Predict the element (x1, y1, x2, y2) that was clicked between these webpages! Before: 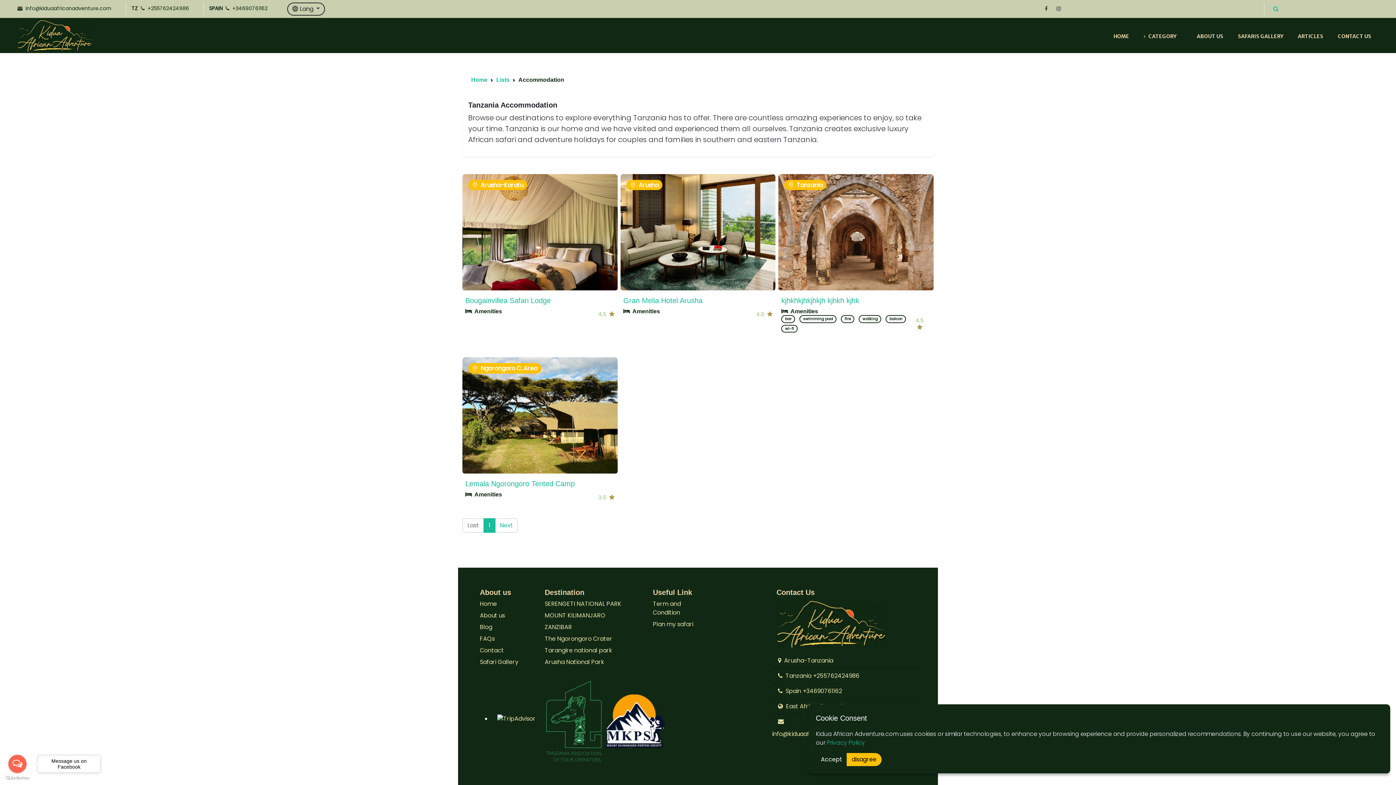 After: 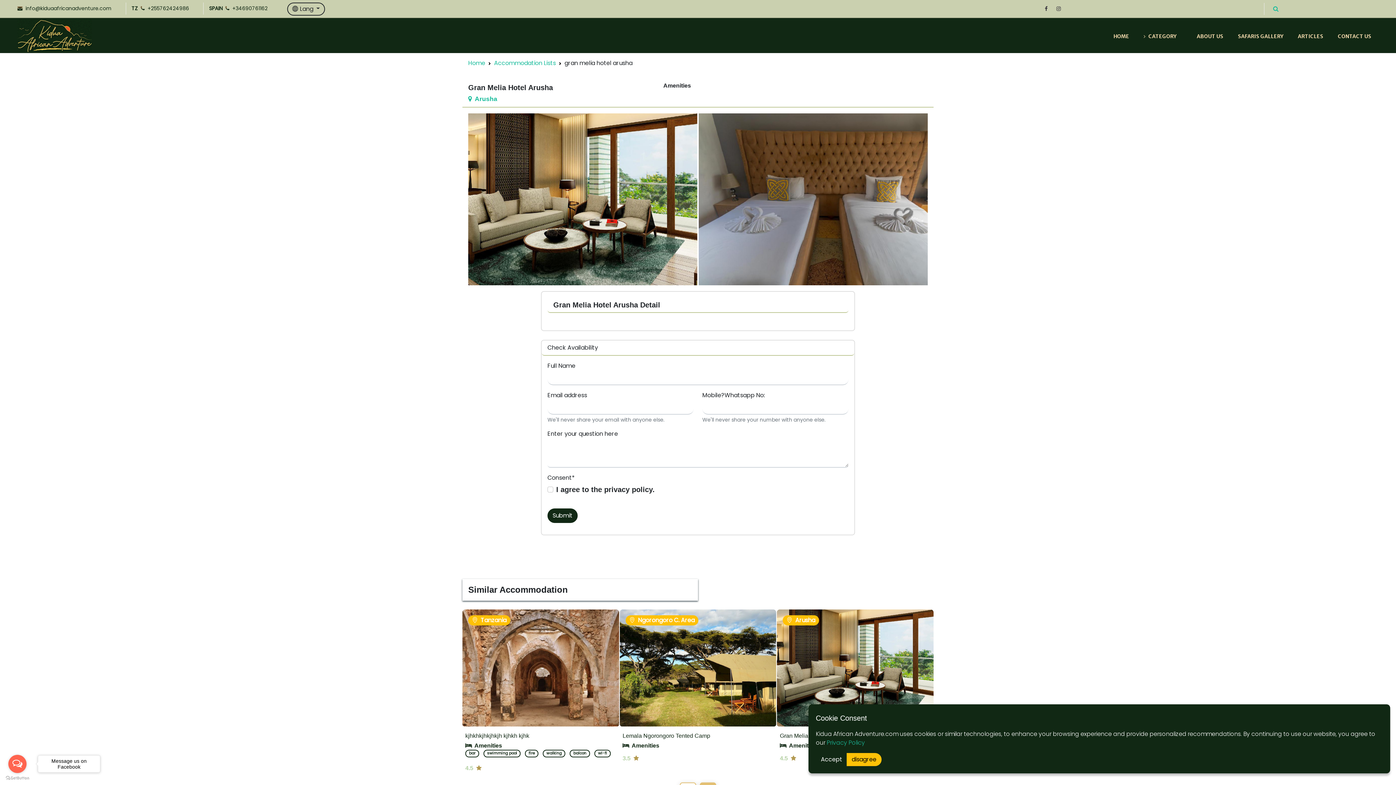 Action: label: Gran Melia Hotel Arusha bbox: (623, 296, 702, 304)